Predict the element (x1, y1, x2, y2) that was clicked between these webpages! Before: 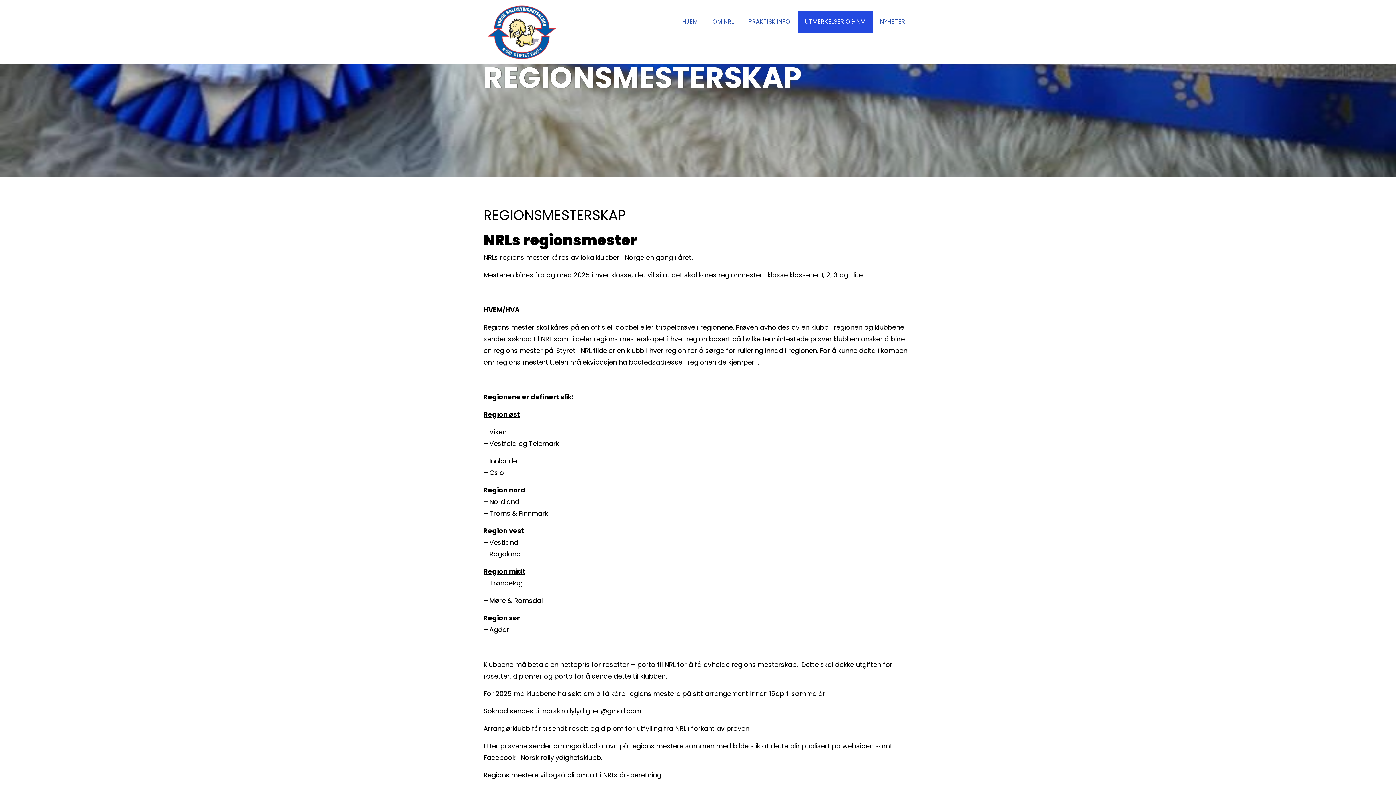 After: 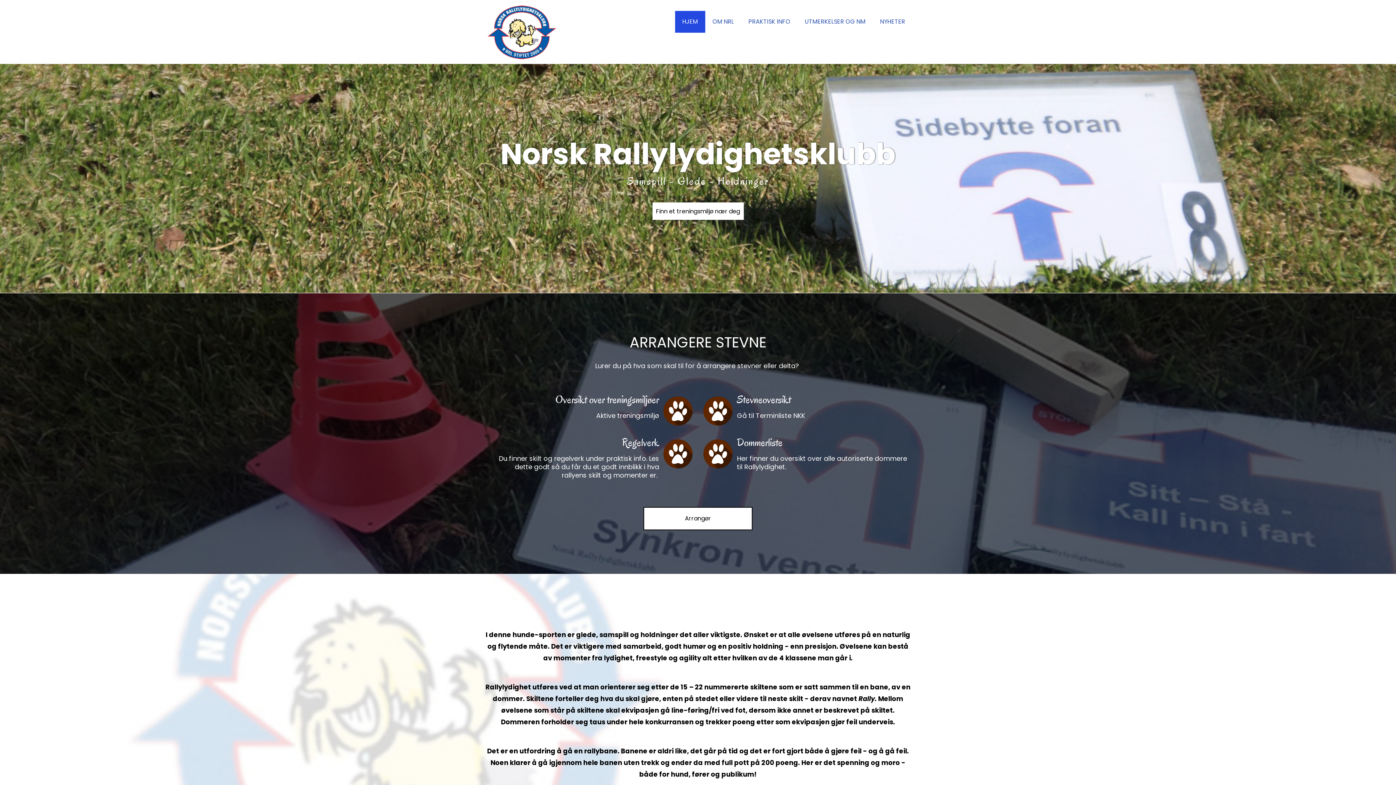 Action: bbox: (483, 2, 559, 63)